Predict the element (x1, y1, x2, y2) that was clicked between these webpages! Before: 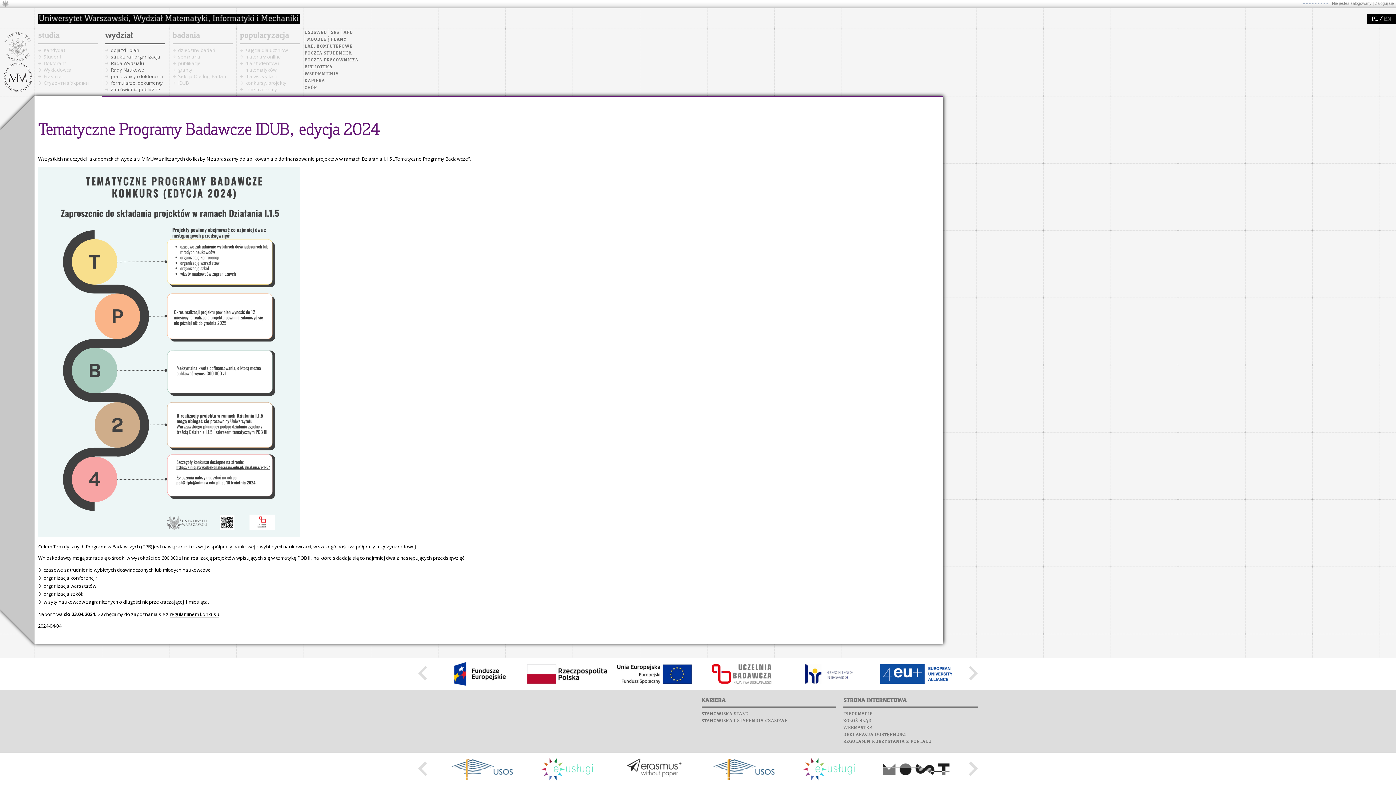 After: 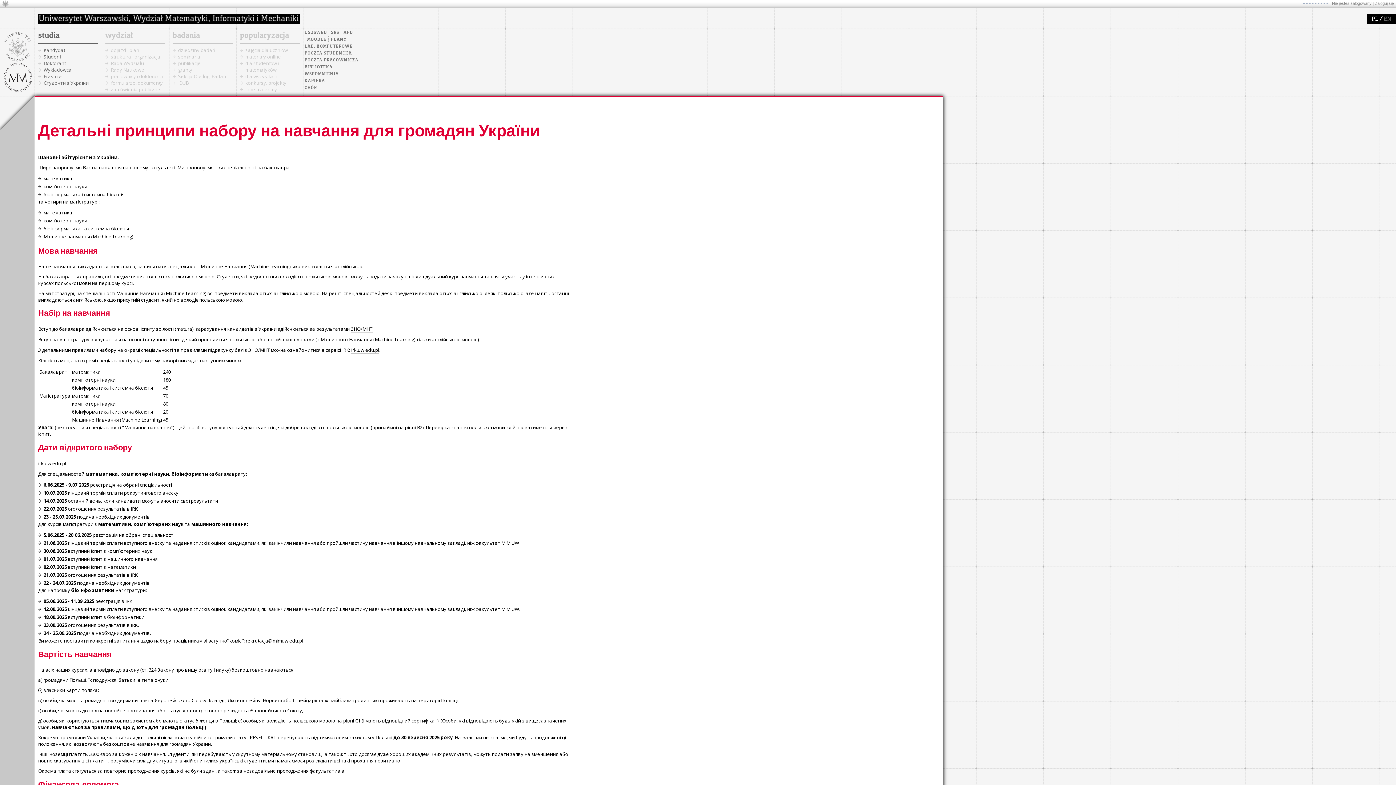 Action: label: Cтуденти з України bbox: (43, 79, 88, 86)